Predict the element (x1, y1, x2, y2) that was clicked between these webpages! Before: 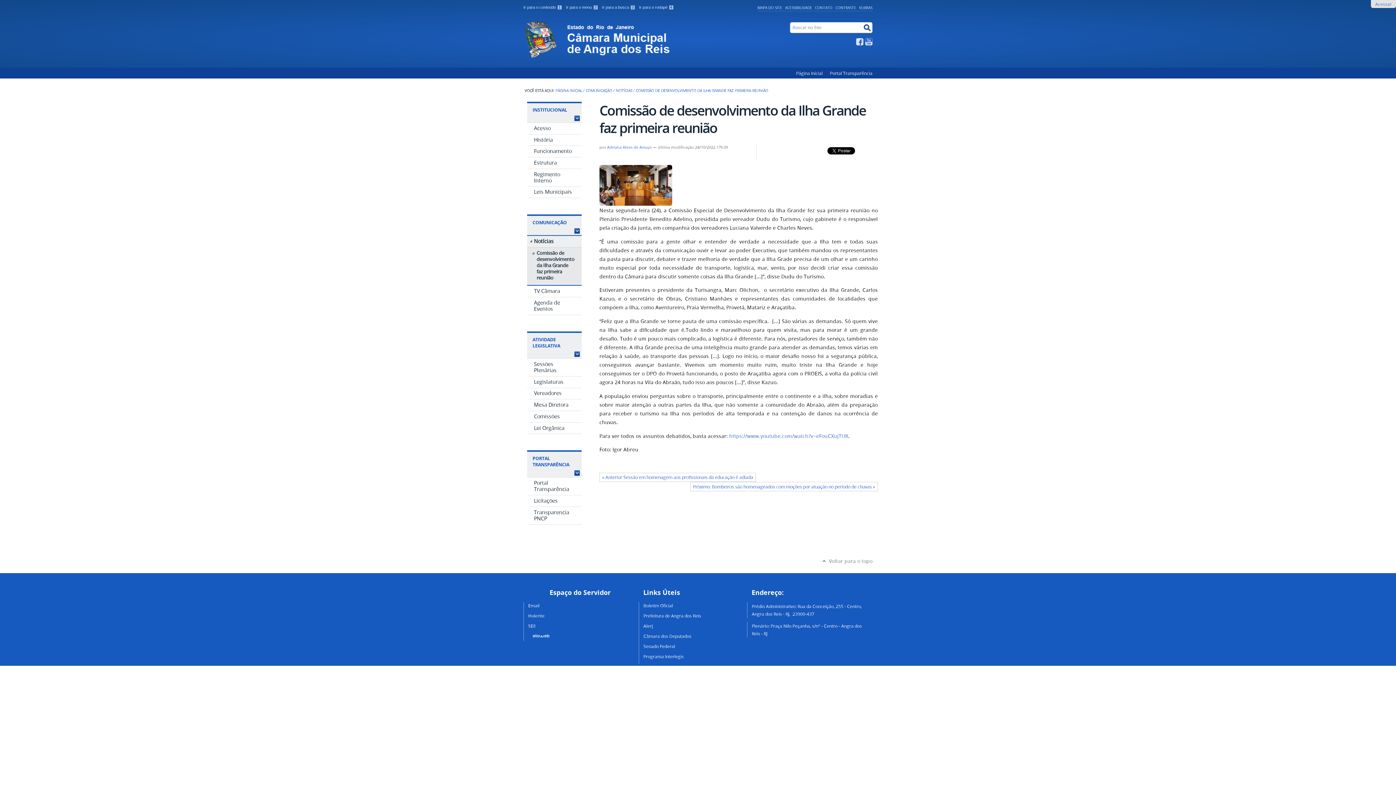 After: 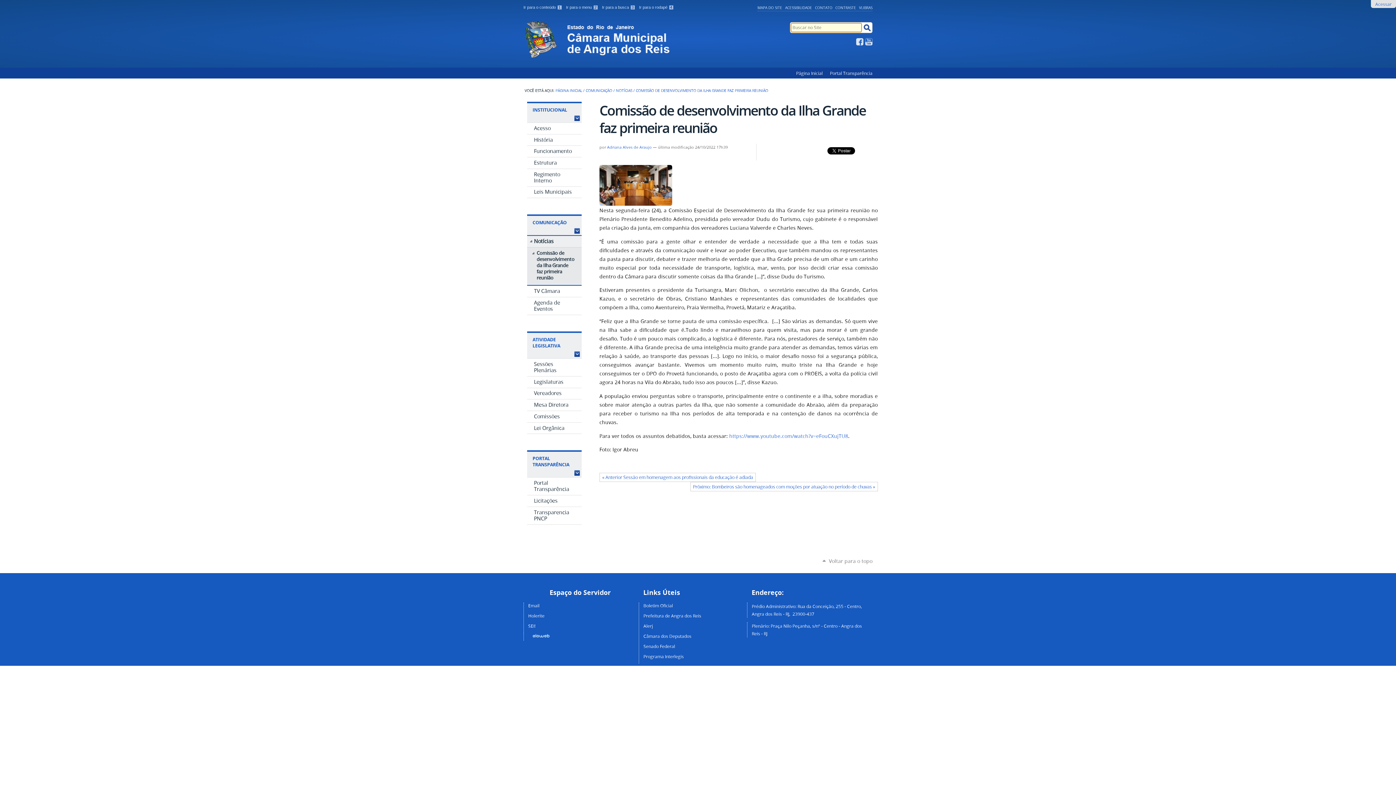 Action: label: Ir para a busca 3  bbox: (602, 5, 636, 9)